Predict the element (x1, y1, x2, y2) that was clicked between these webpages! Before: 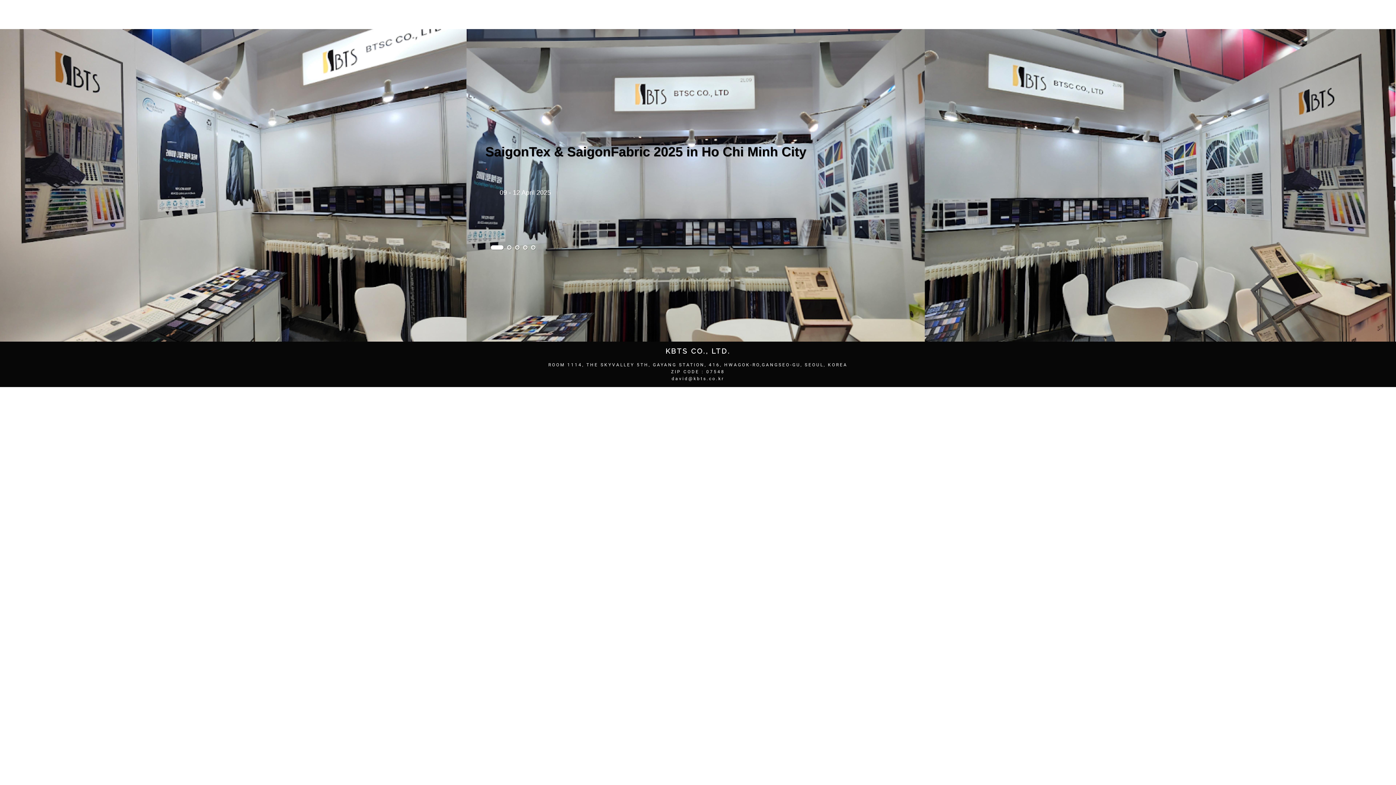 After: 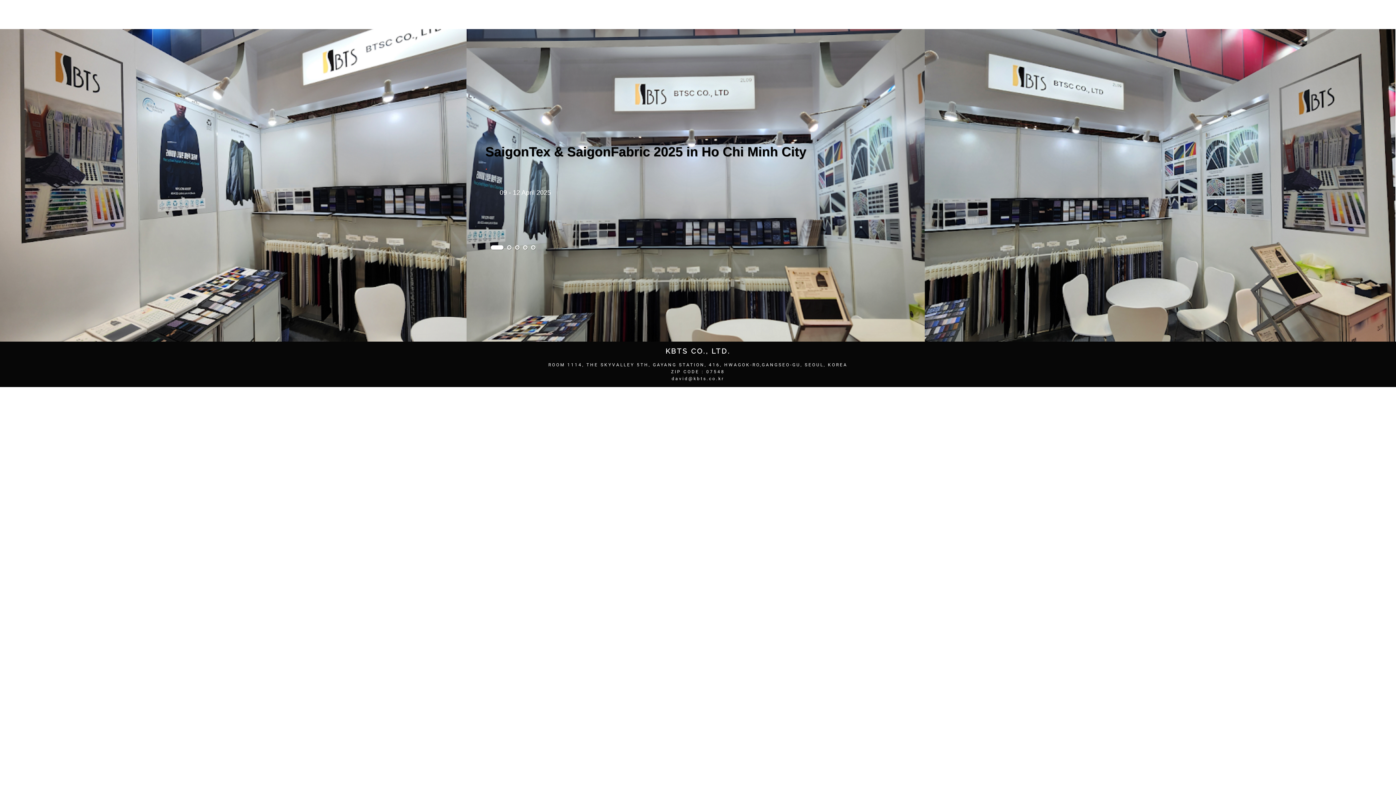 Action: label: PRULEE Functional Fabrics  bbox: (829, 10, 849, 18)